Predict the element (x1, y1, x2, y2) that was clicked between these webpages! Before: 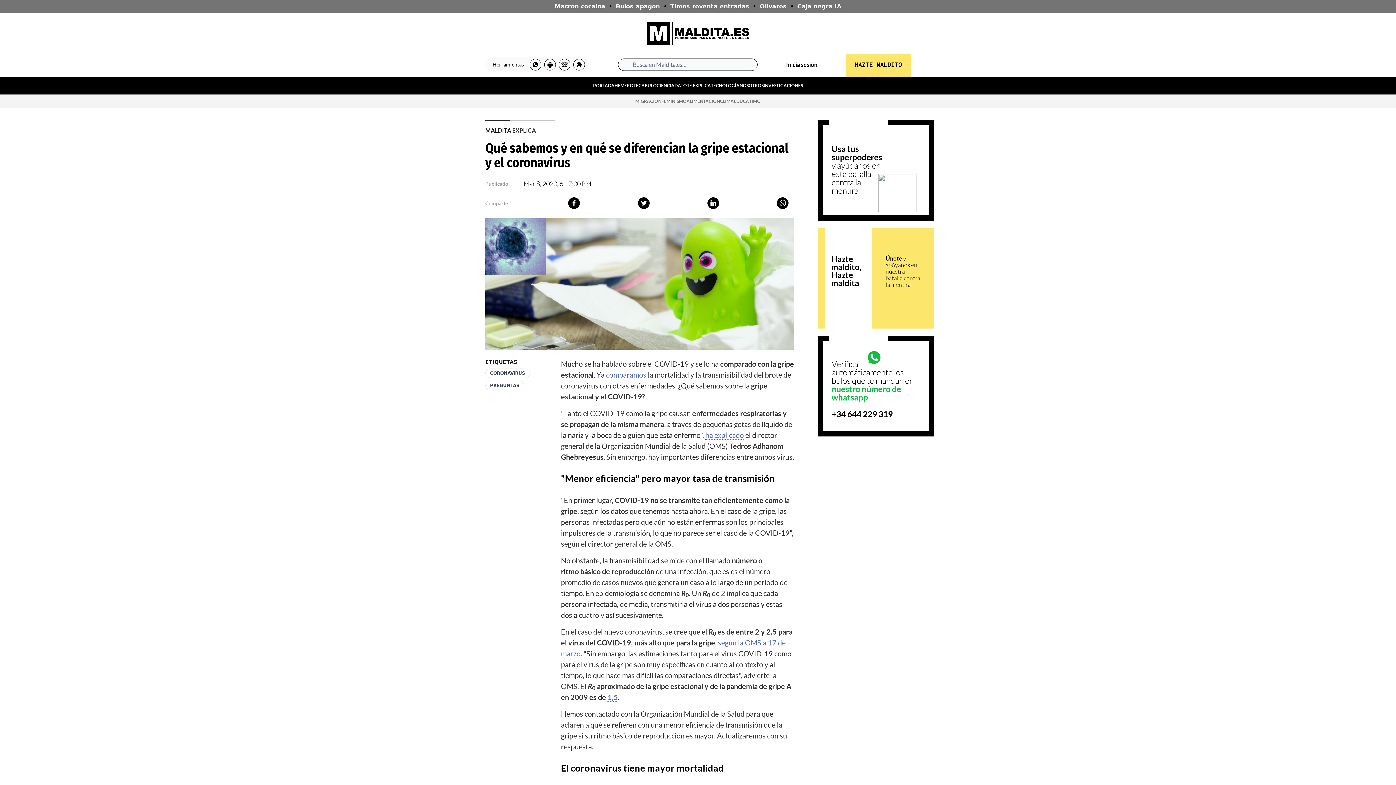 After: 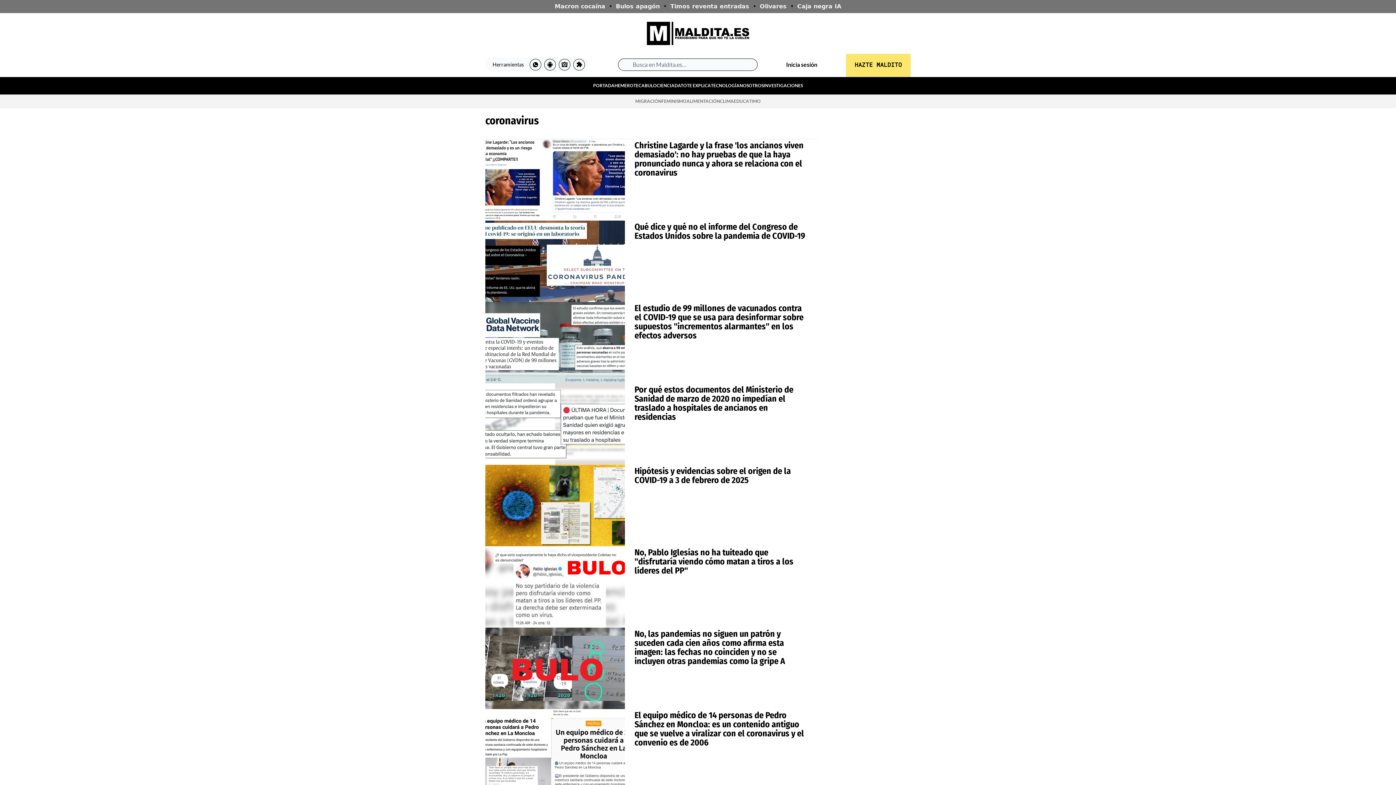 Action: bbox: (490, 370, 525, 376) label: CORONAVIRUS